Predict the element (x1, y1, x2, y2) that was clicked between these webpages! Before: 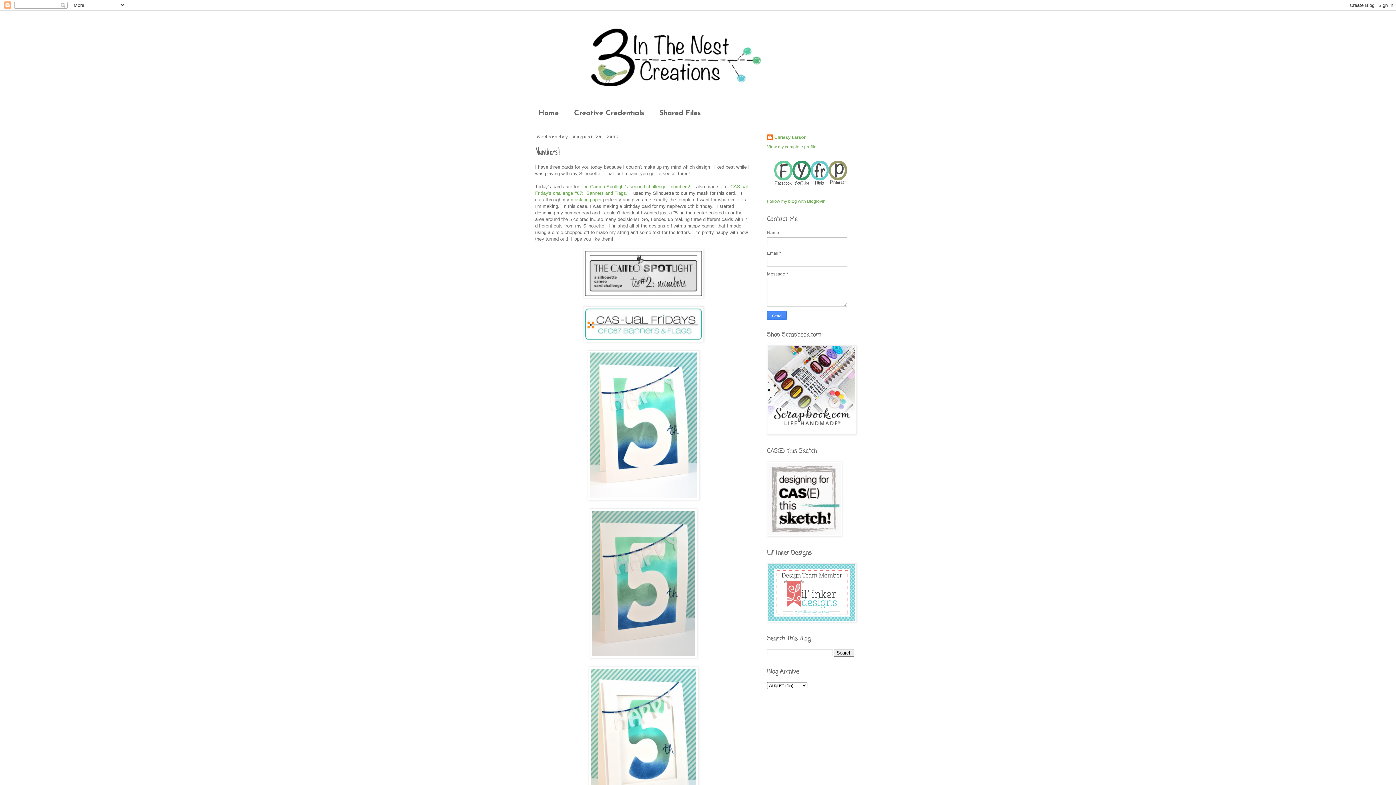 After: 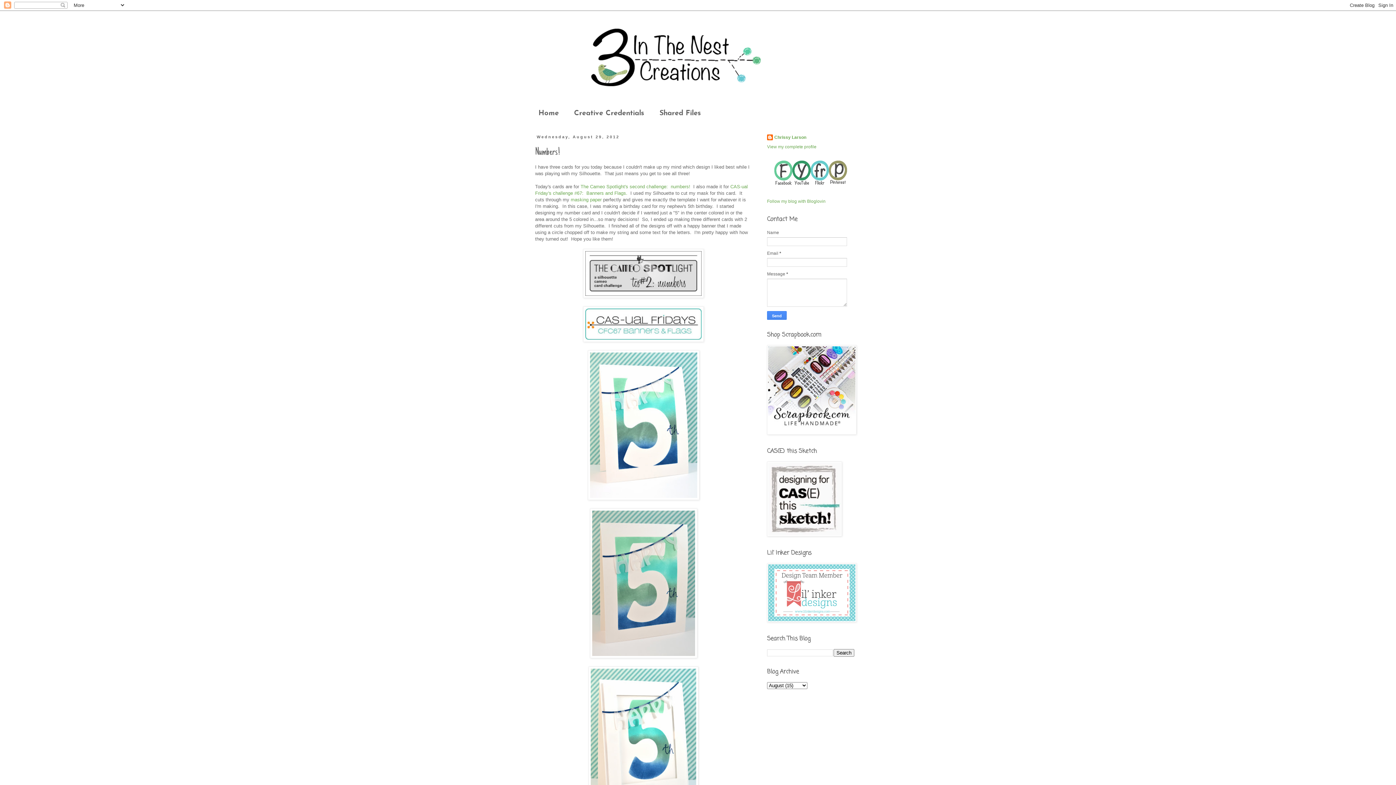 Action: bbox: (829, 182, 847, 187)